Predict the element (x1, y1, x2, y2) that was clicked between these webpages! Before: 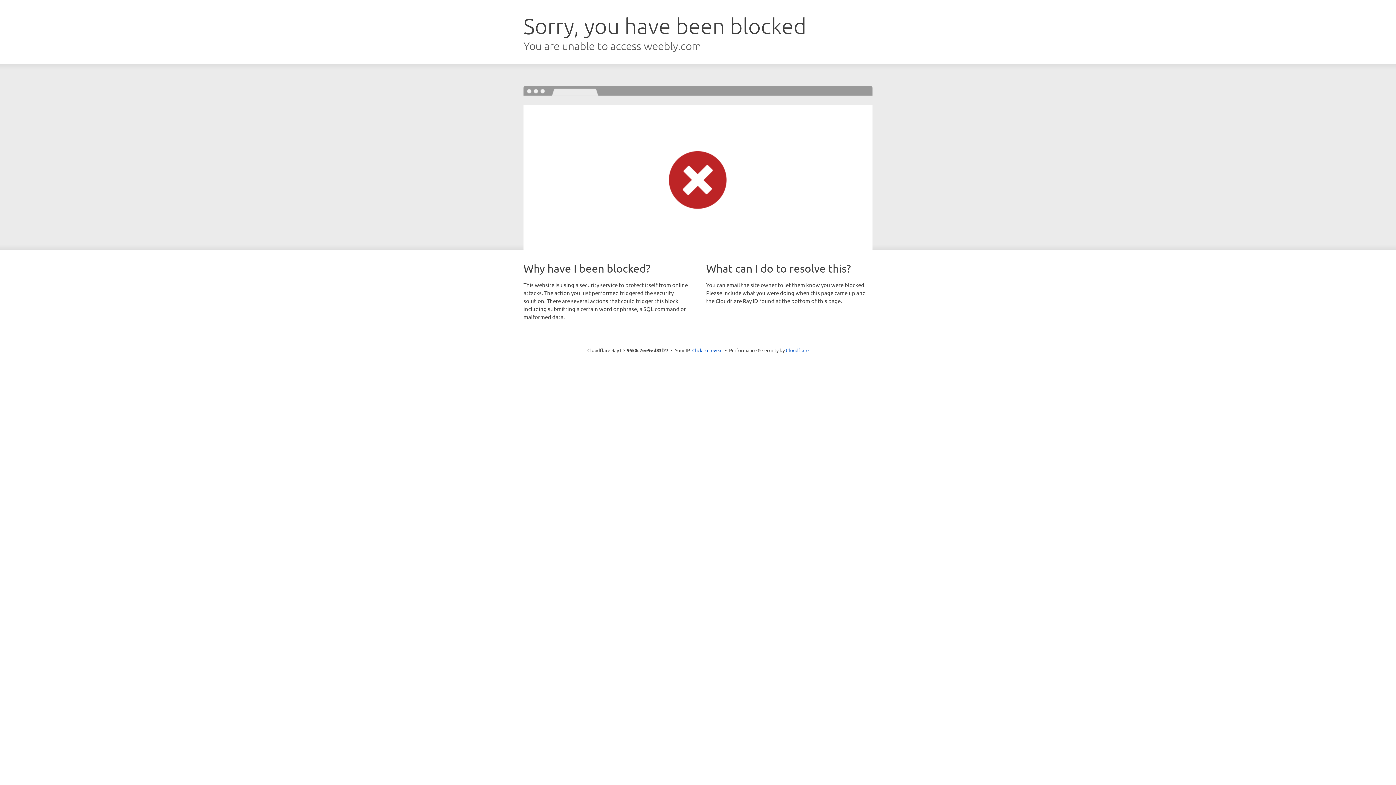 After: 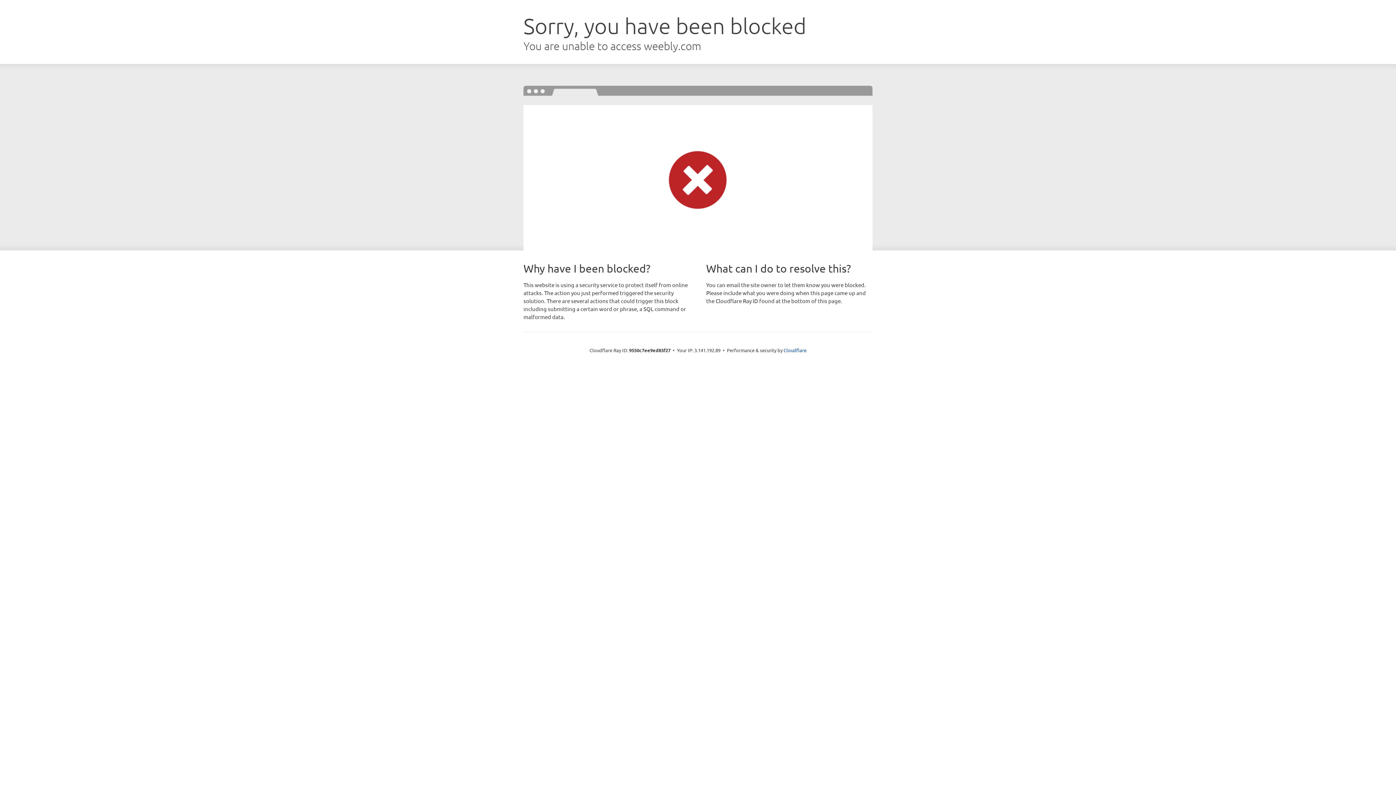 Action: label: Click to reveal bbox: (692, 346, 722, 353)